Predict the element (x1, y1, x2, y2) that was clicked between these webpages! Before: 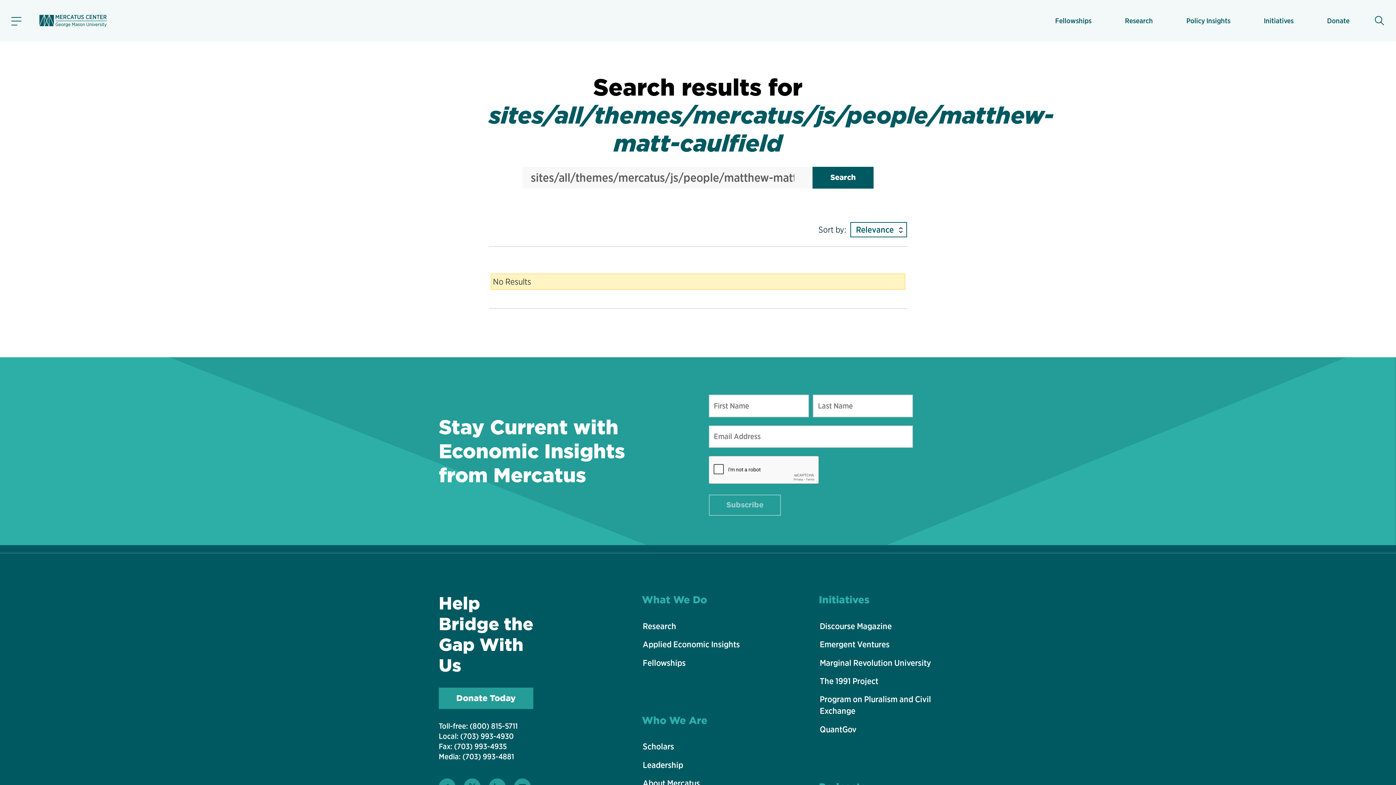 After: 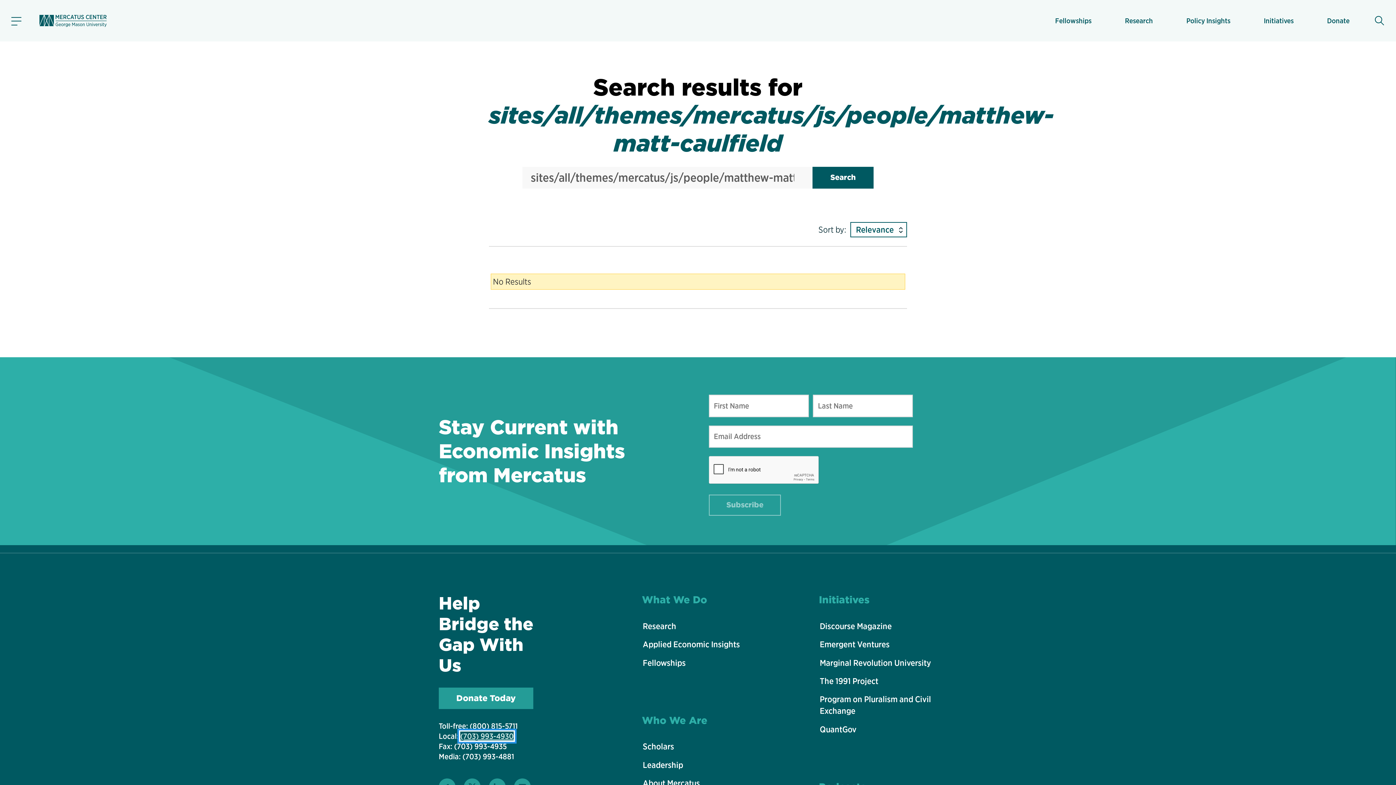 Action: label: (703) 993-4930 bbox: (460, 731, 513, 740)